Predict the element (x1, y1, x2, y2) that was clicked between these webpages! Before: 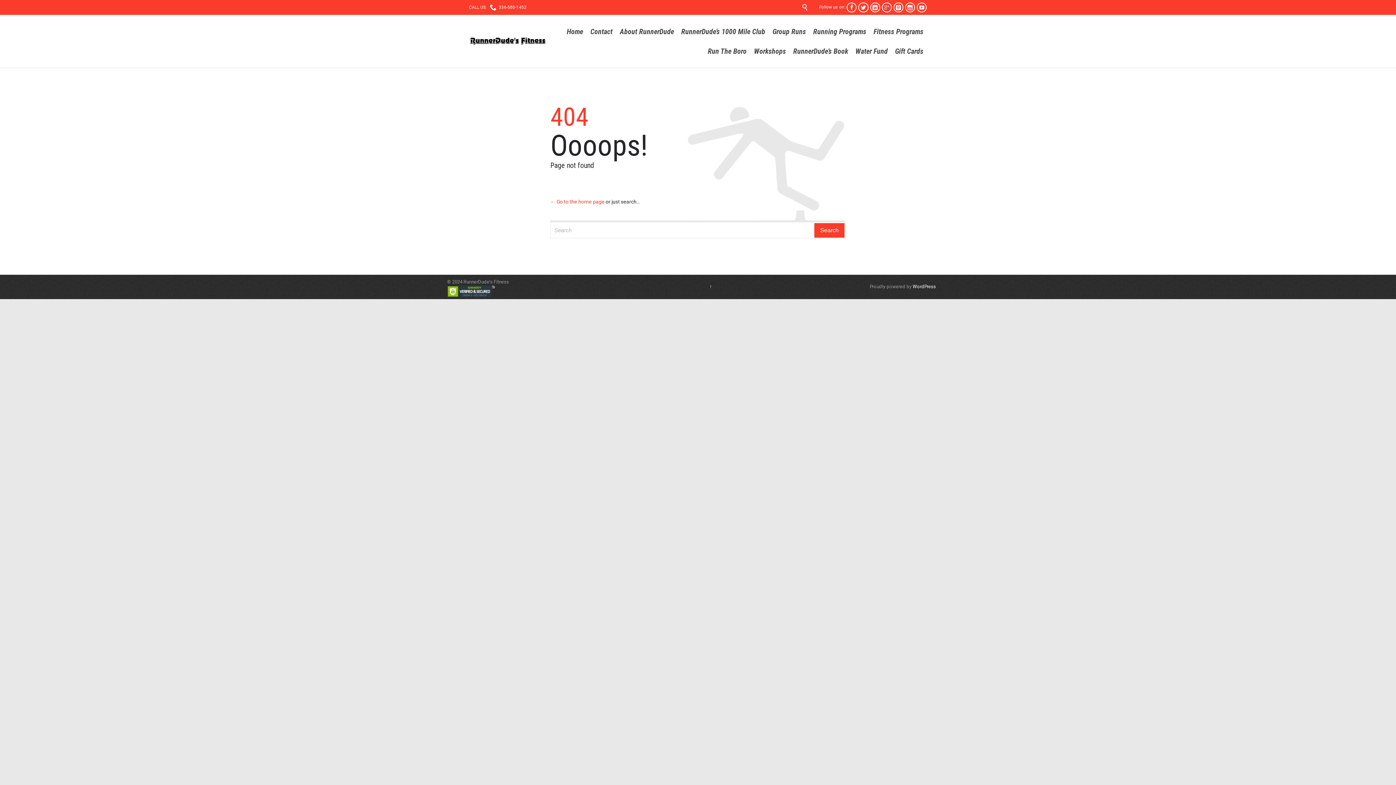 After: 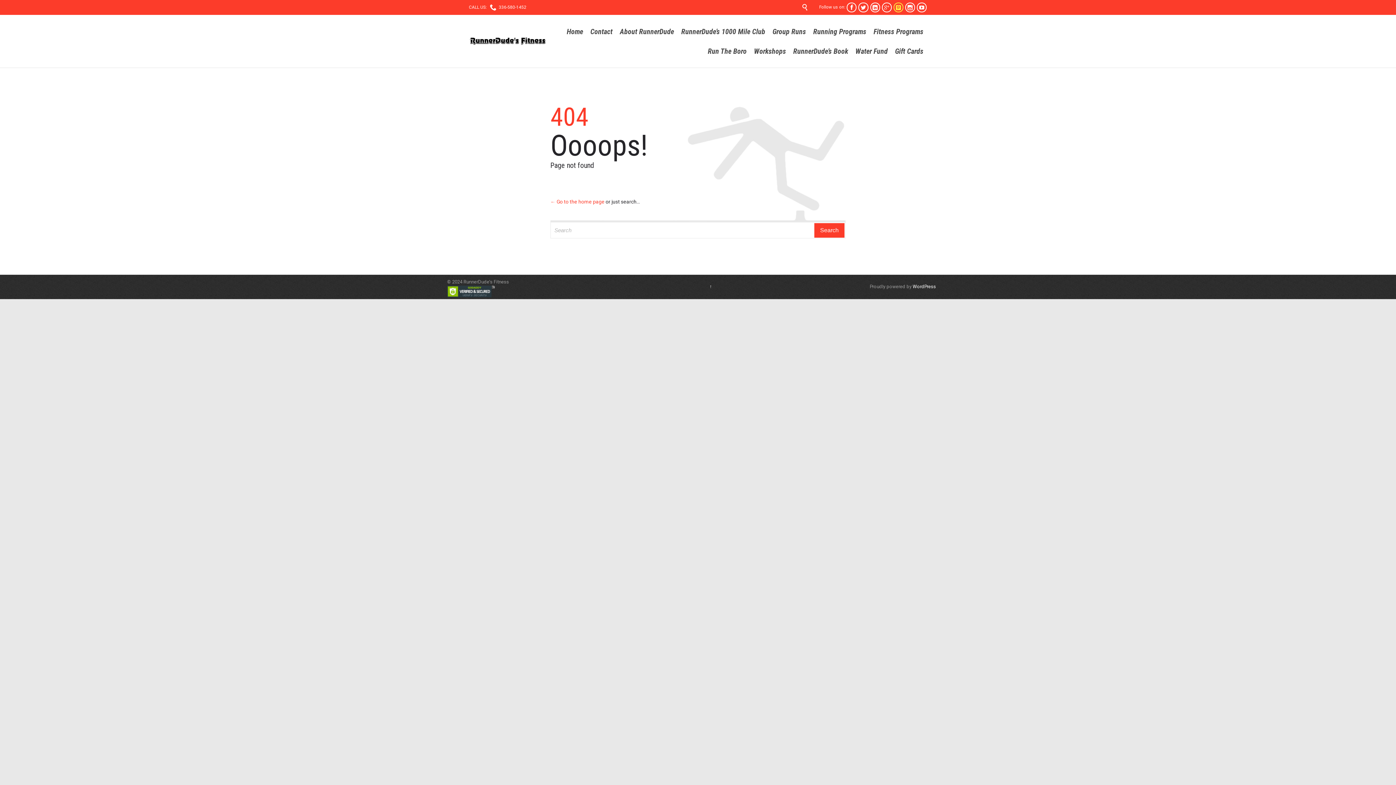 Action: bbox: (893, 2, 903, 12) label: 